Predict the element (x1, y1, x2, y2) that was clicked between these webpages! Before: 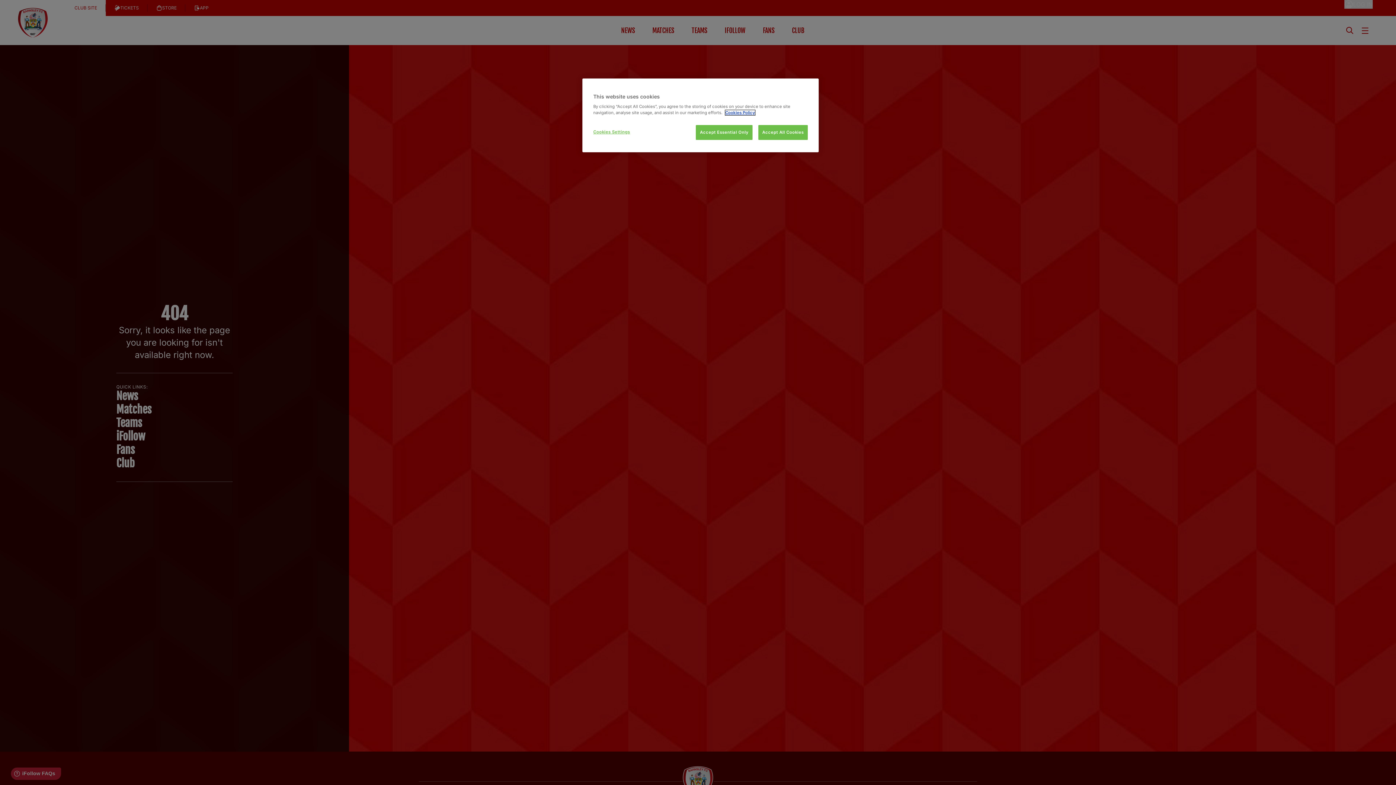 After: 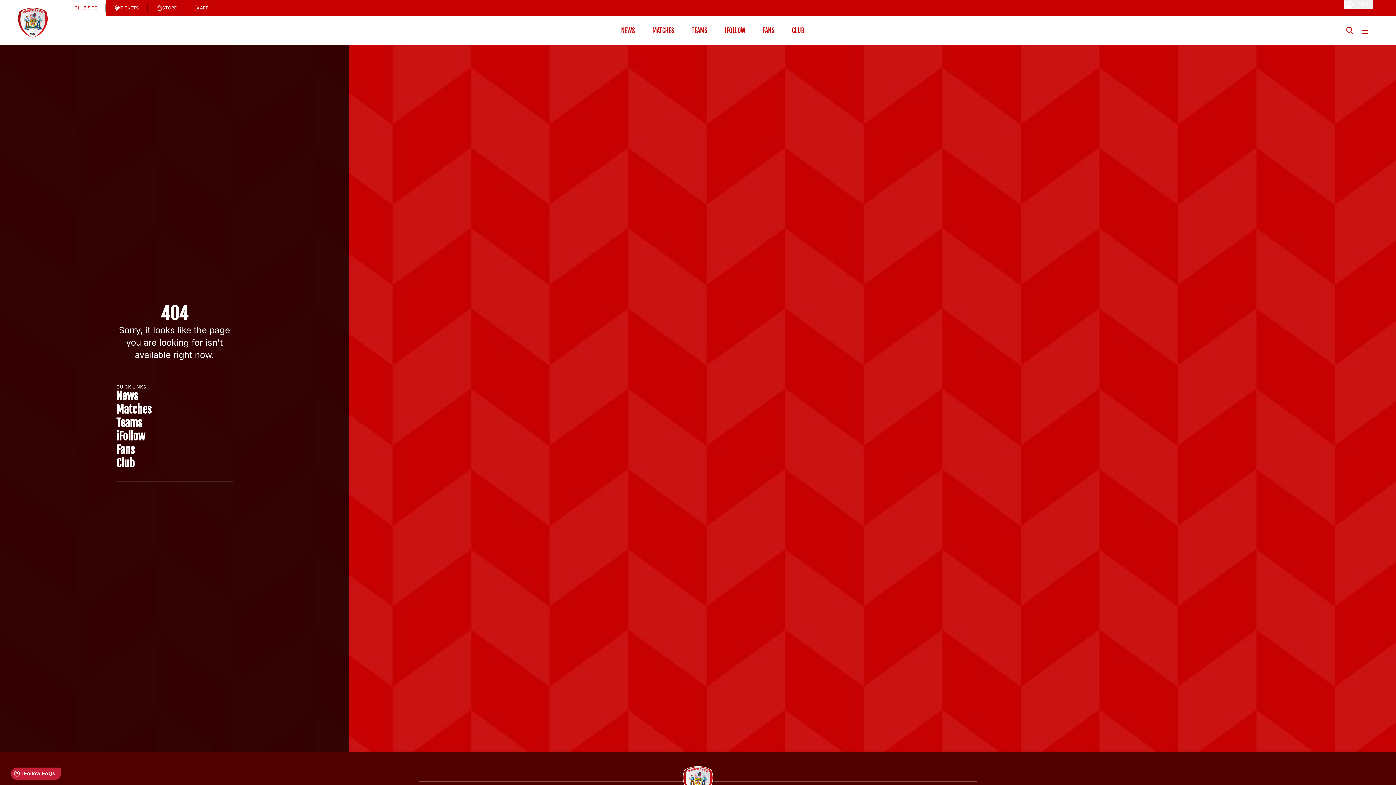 Action: label: Accept All Cookies bbox: (758, 125, 808, 140)